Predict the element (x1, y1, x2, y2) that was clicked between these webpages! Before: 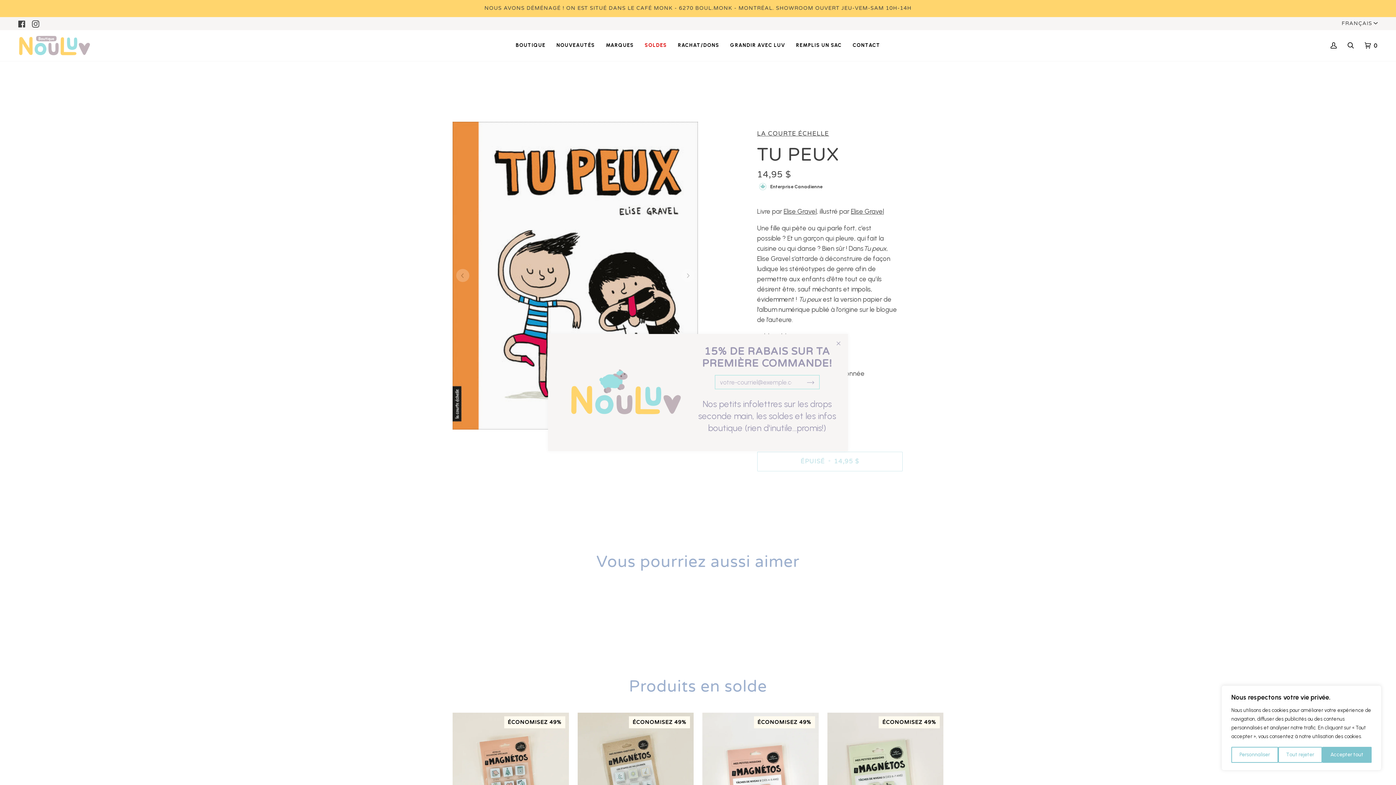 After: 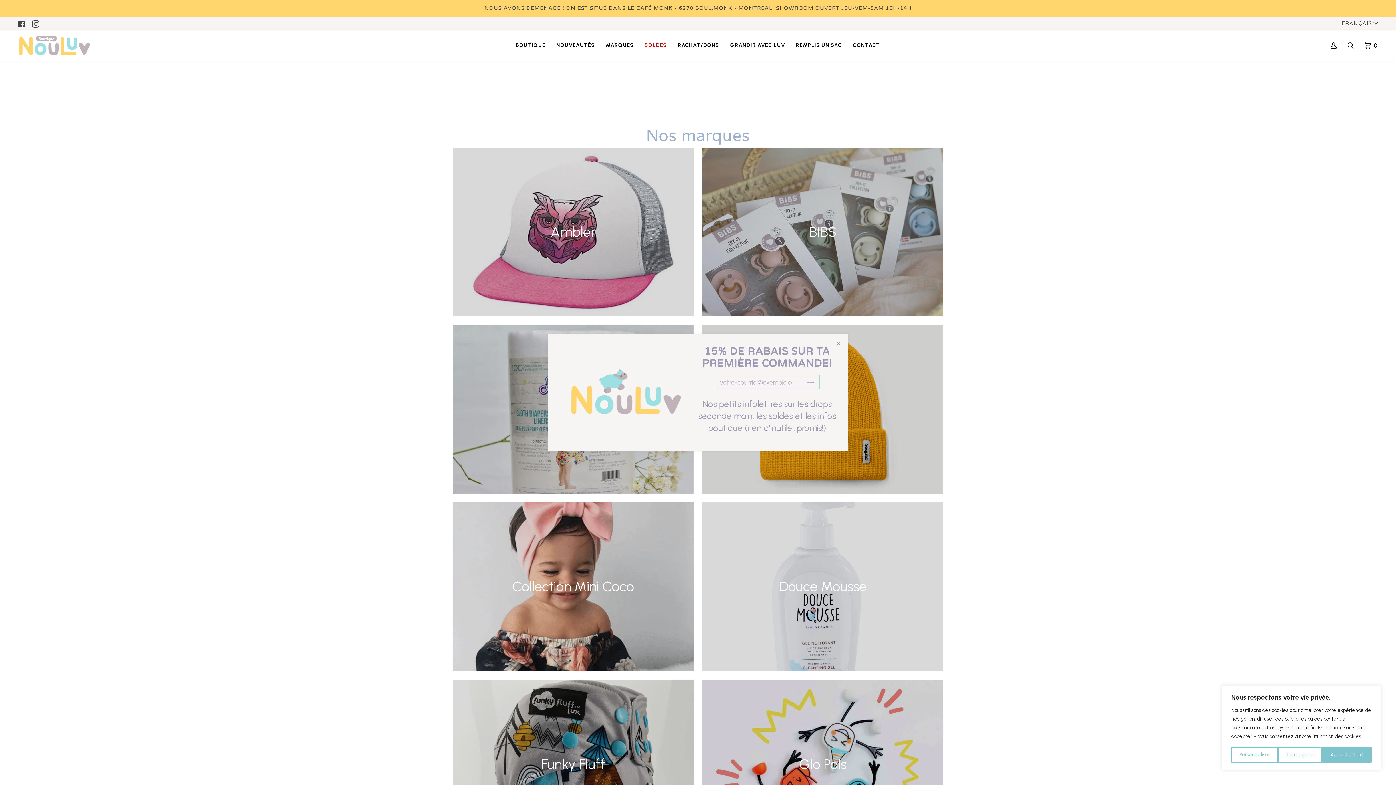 Action: label: MARQUES bbox: (600, 30, 639, 60)